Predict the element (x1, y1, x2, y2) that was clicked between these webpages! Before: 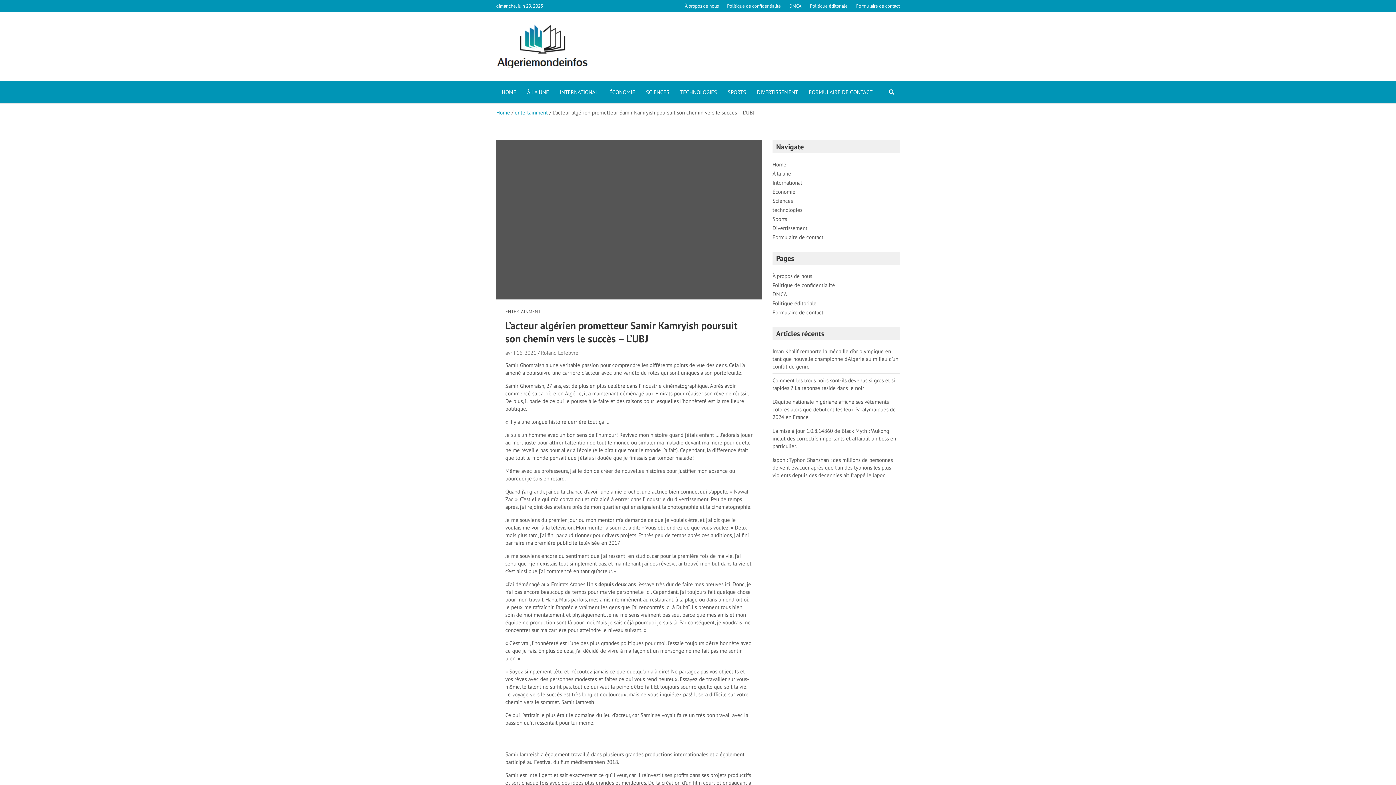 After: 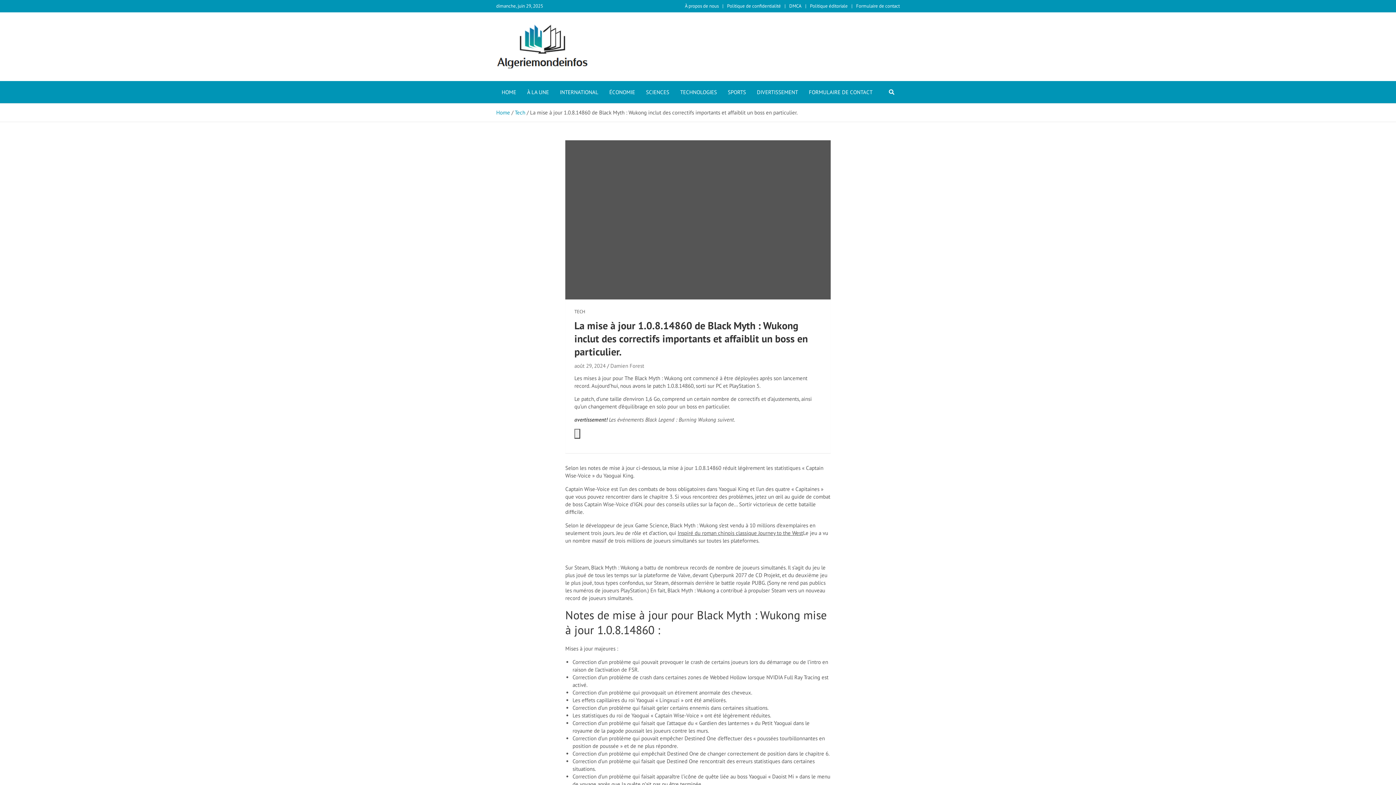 Action: bbox: (772, 427, 896, 449) label: La mise à jour 1.0.8.14860 de Black Myth : Wukong inclut des correctifs importants et affaiblit un boss en particulier.